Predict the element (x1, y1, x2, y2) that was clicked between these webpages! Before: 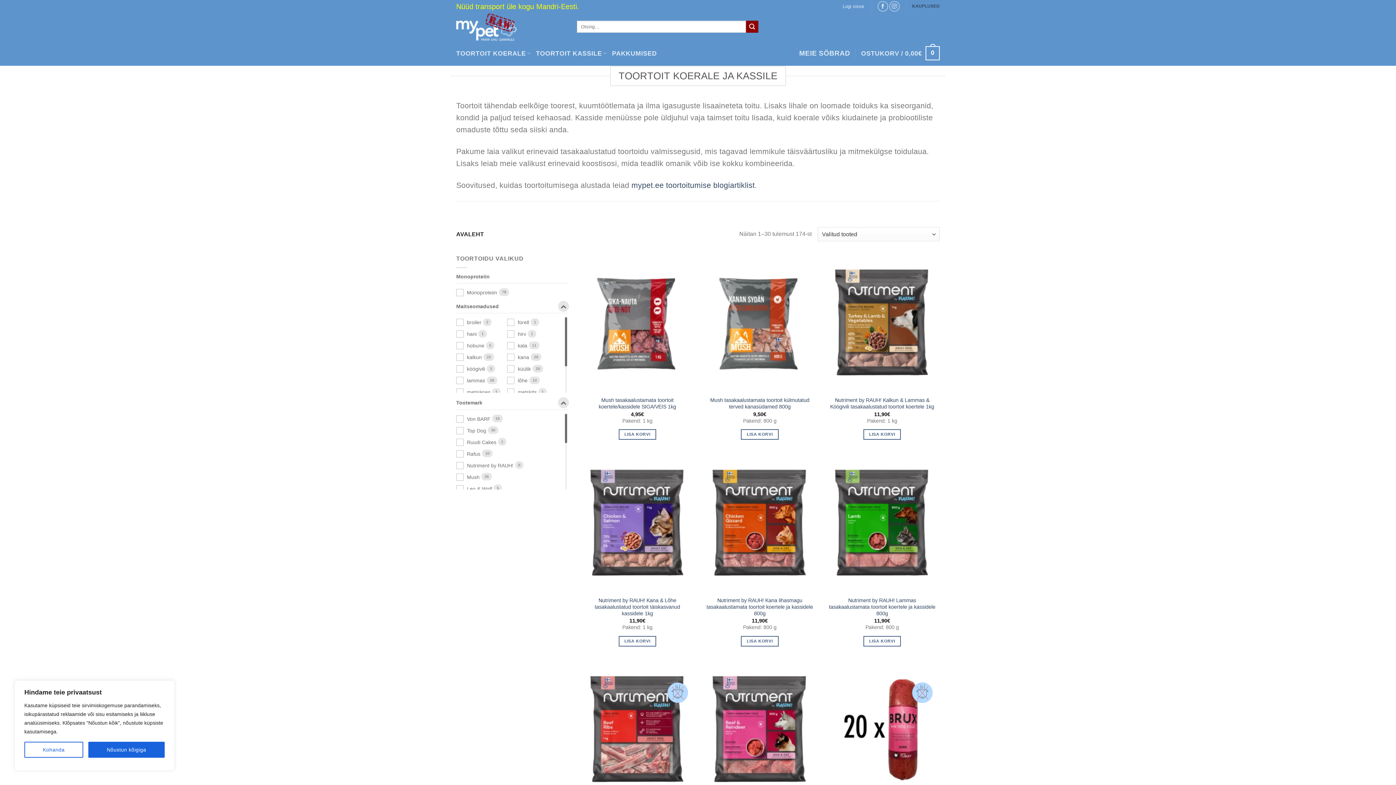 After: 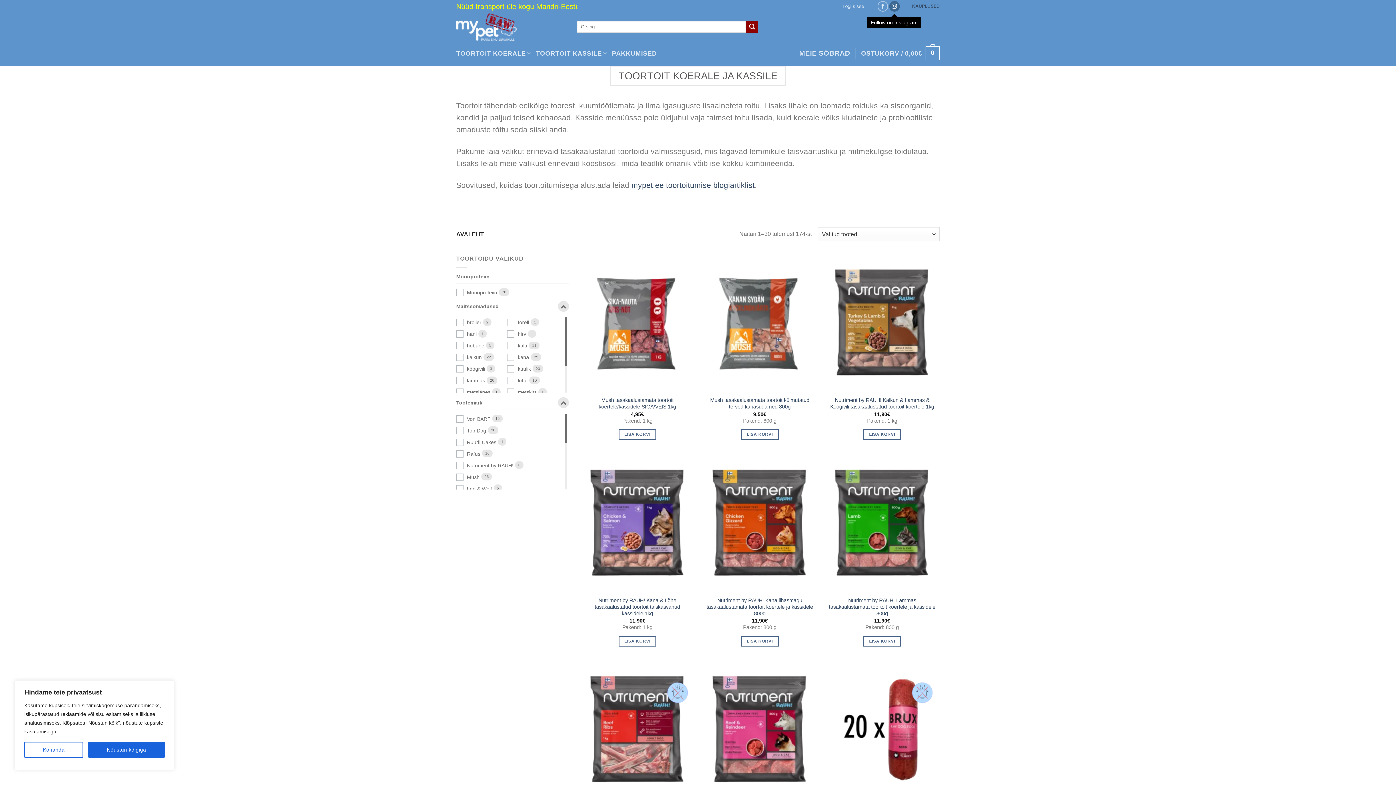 Action: label: Follow on Instagram bbox: (889, 1, 899, 11)